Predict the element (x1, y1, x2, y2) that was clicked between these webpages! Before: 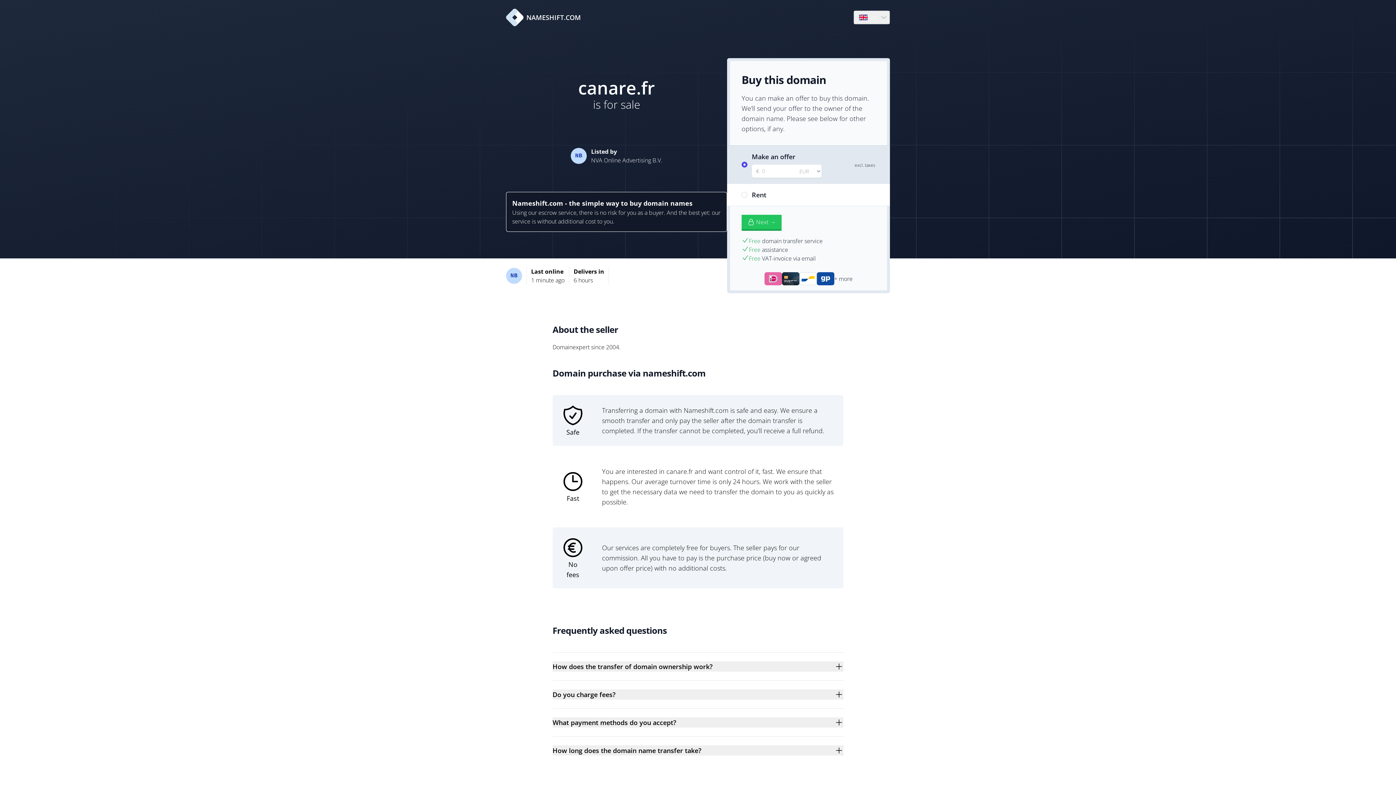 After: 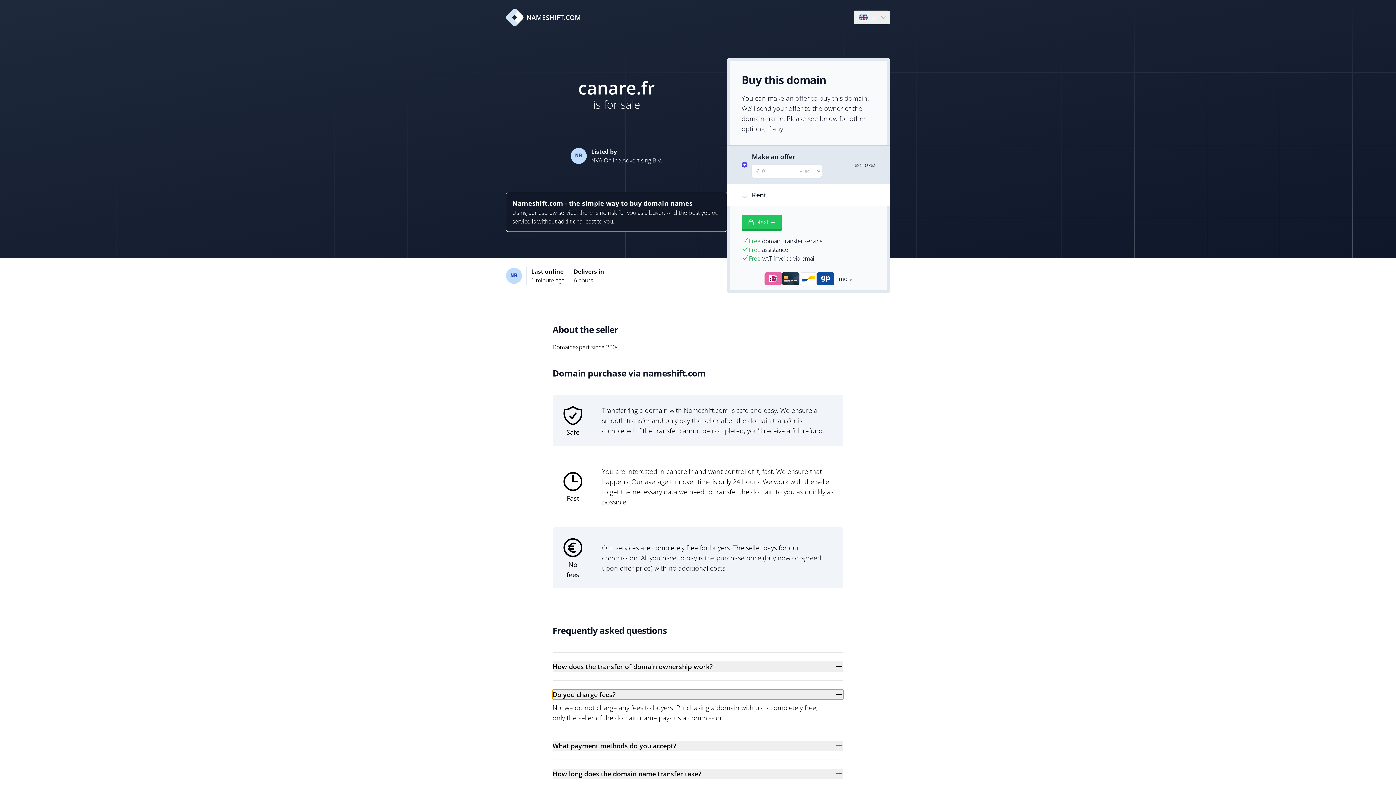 Action: label: Do you charge fees? bbox: (552, 689, 843, 700)